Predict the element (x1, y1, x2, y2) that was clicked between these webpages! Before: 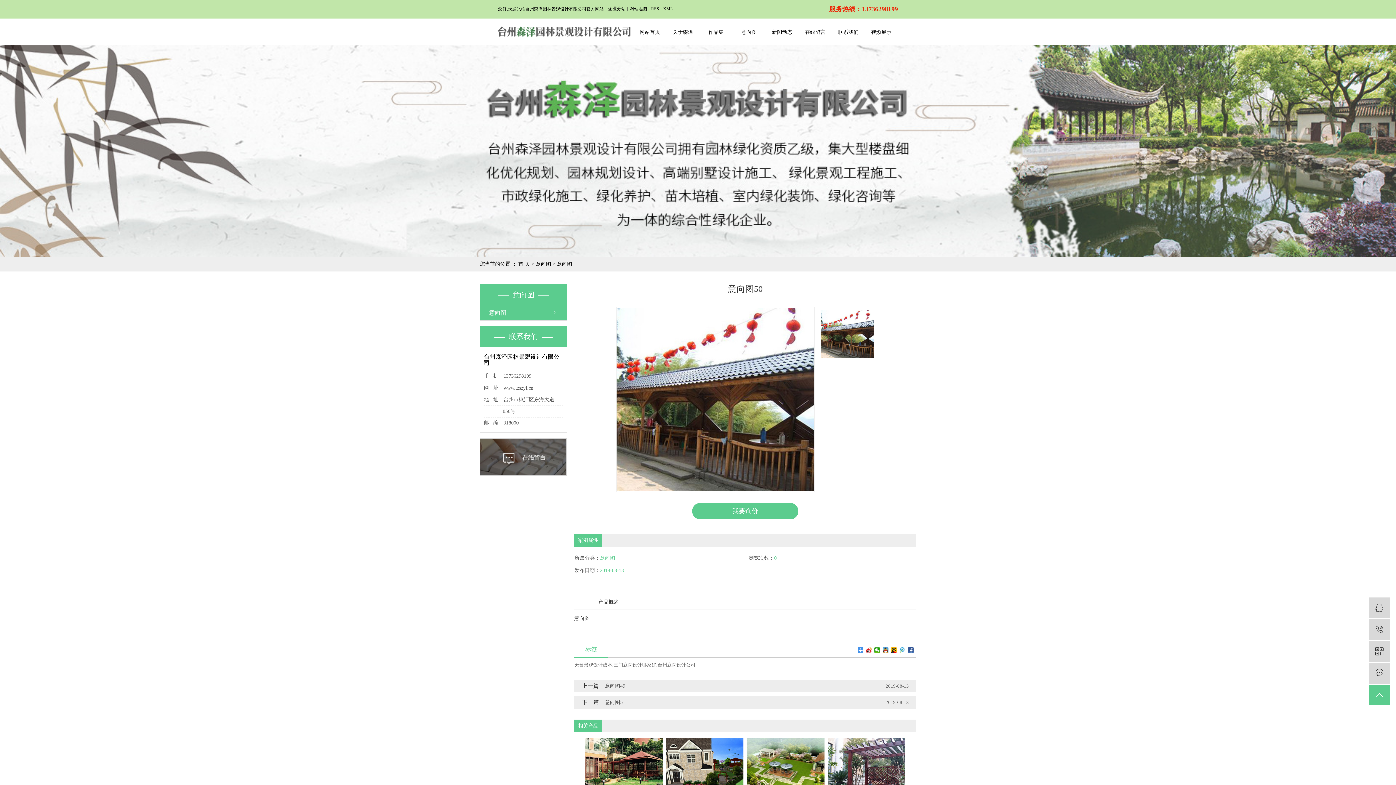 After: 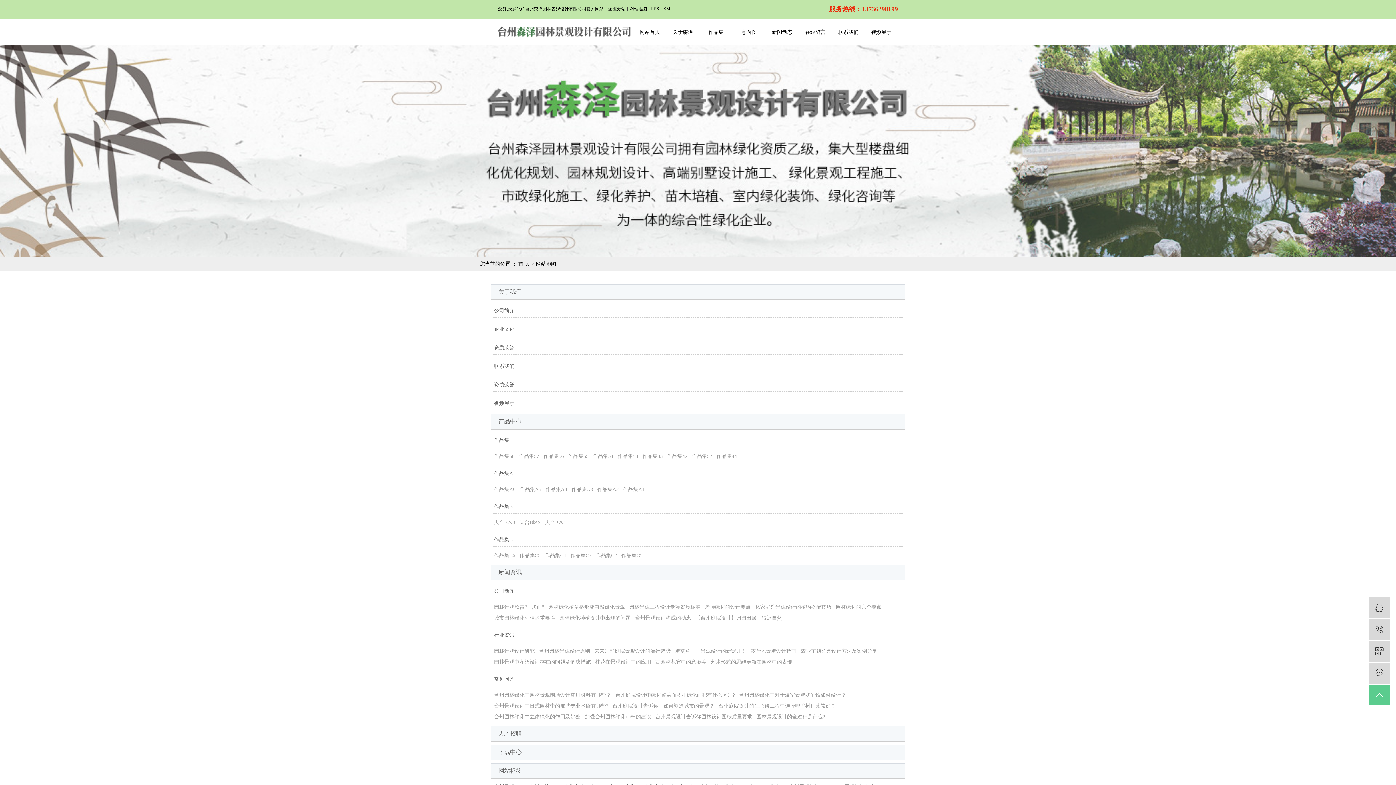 Action: bbox: (629, 6, 647, 11) label: 网站地图